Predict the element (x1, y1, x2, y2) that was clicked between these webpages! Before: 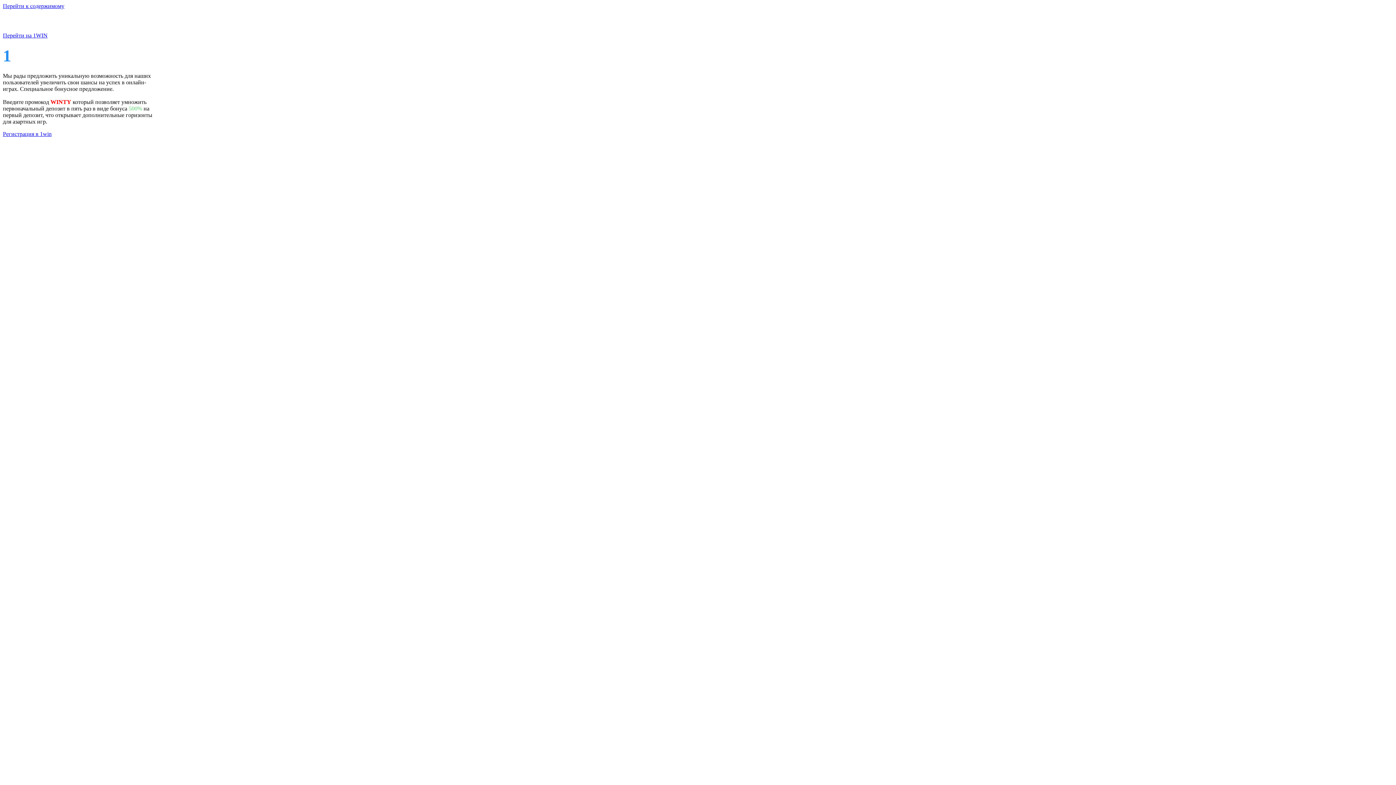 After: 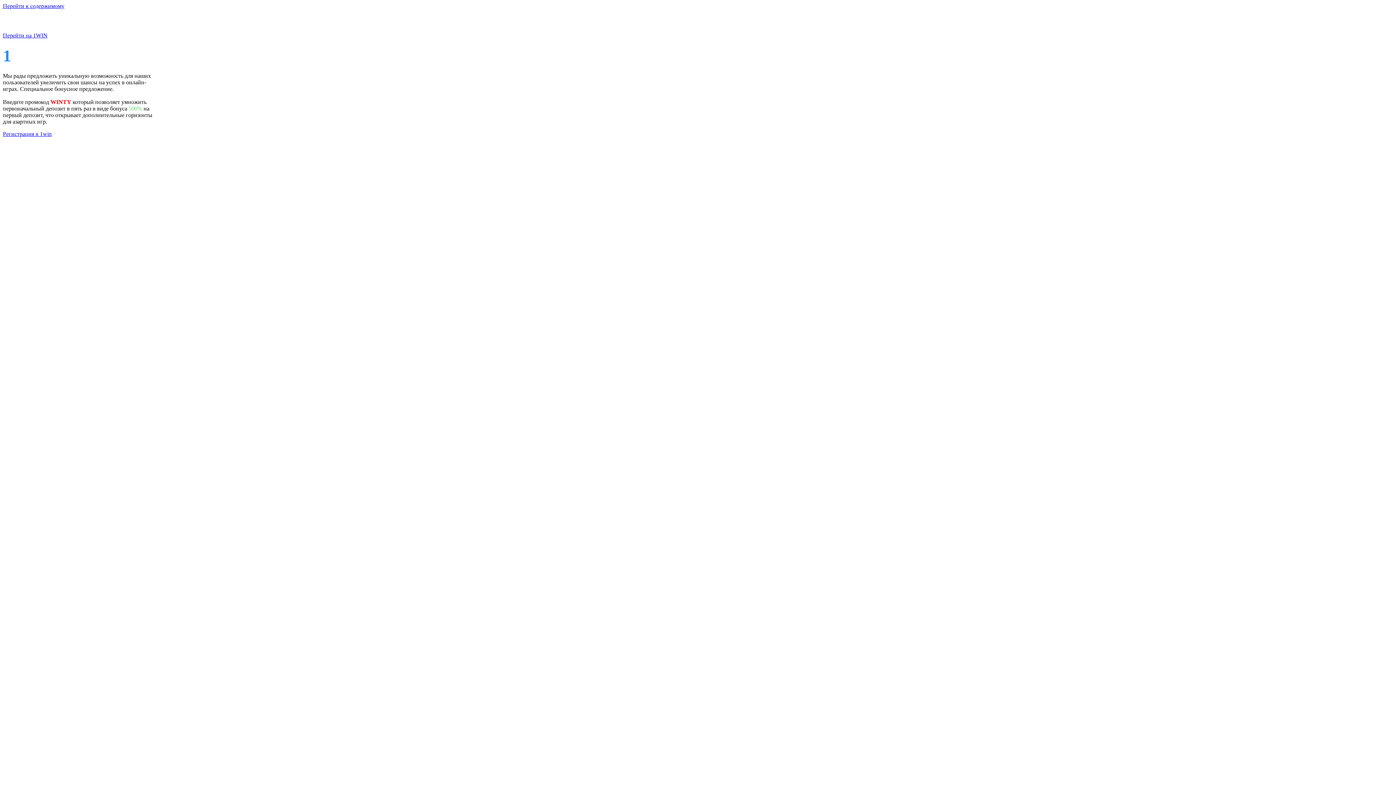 Action: label: Перейти к содержимому bbox: (2, 2, 64, 9)